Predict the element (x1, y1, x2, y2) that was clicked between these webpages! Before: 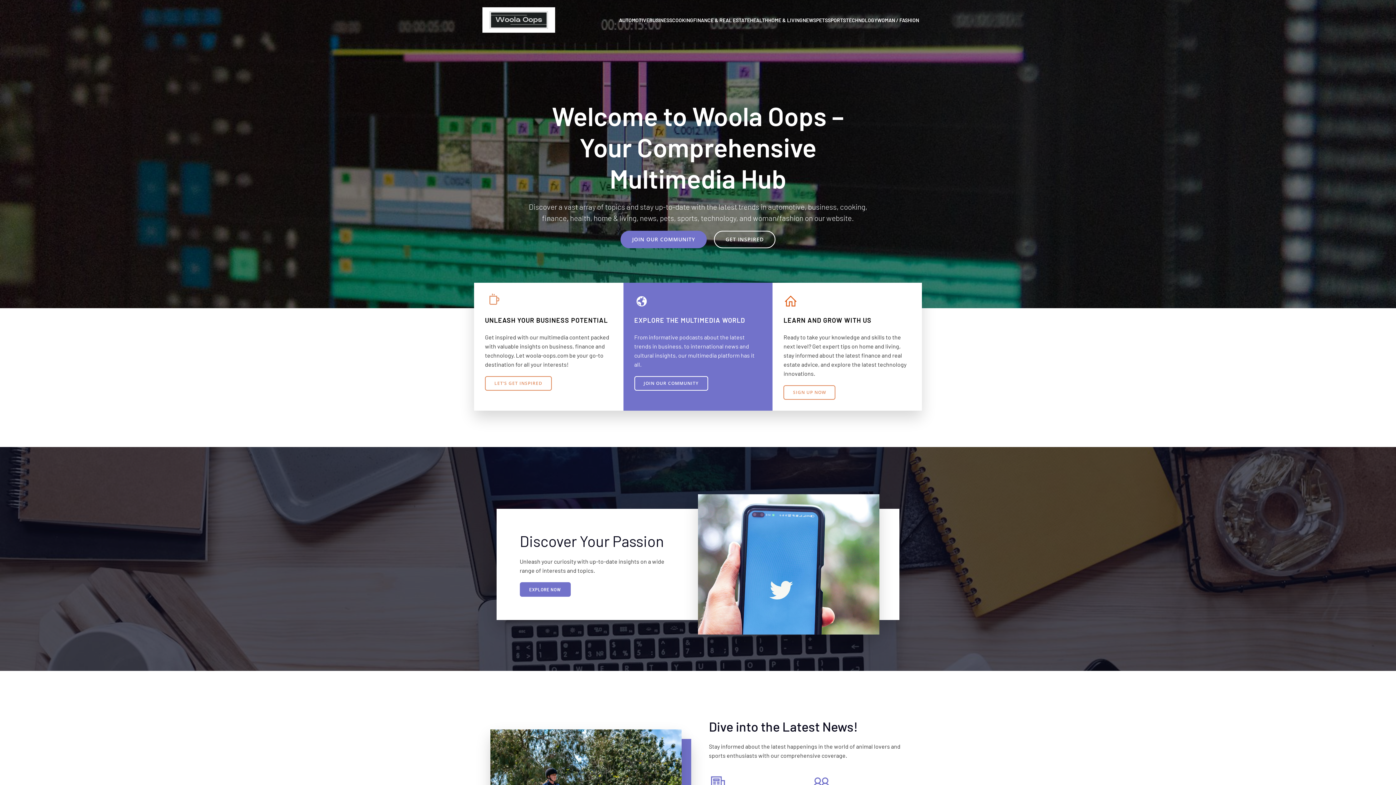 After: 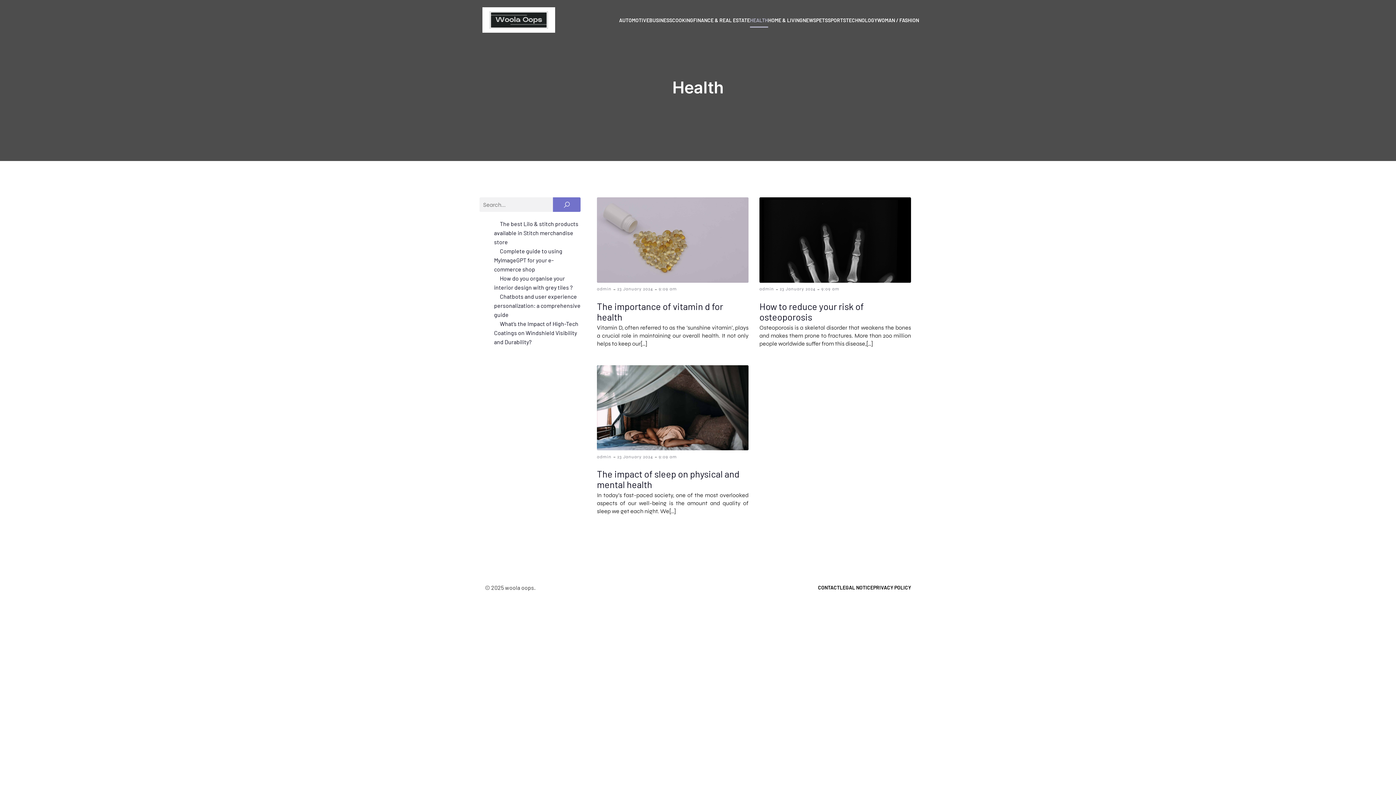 Action: label: HEALTH bbox: (750, 12, 768, 27)